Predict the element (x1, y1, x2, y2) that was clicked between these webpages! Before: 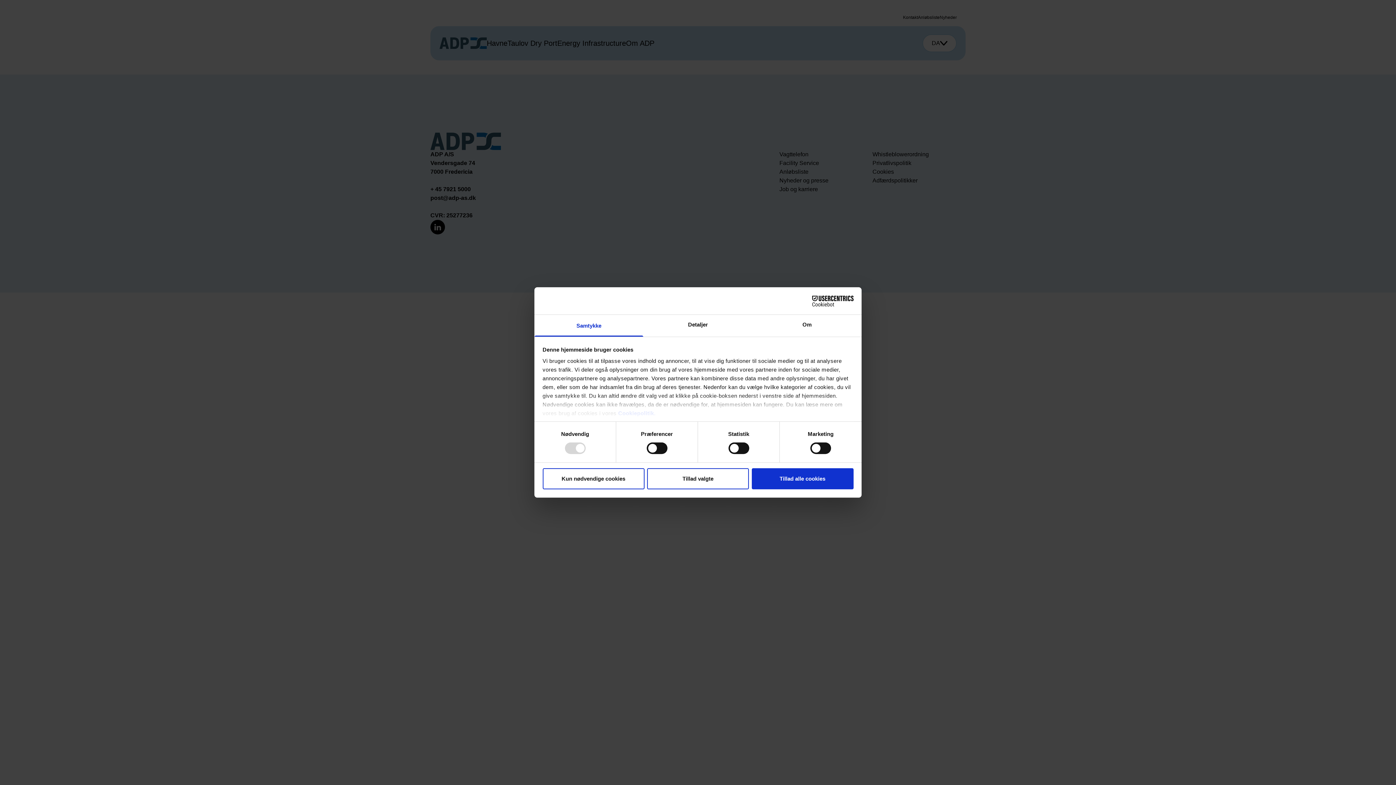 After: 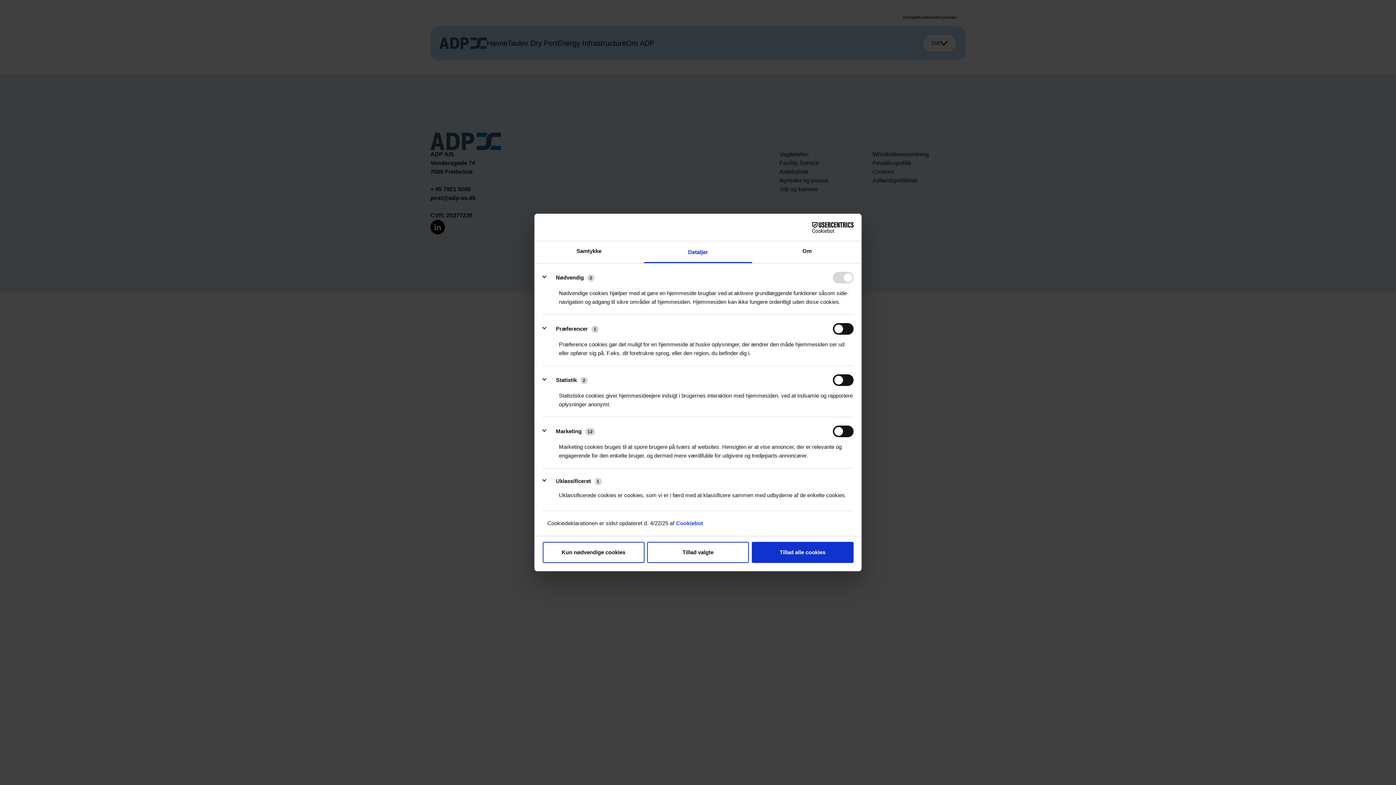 Action: bbox: (643, 315, 752, 336) label: Detaljer